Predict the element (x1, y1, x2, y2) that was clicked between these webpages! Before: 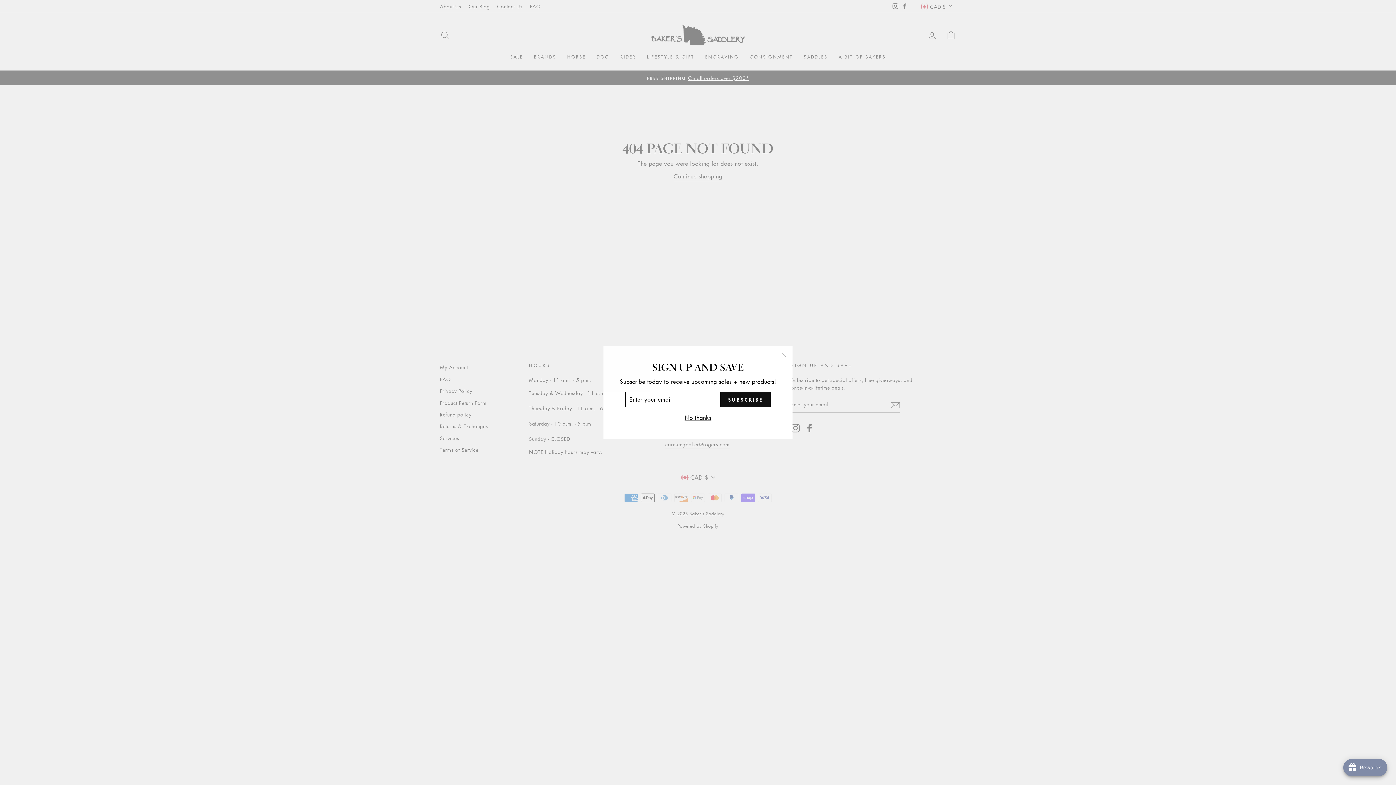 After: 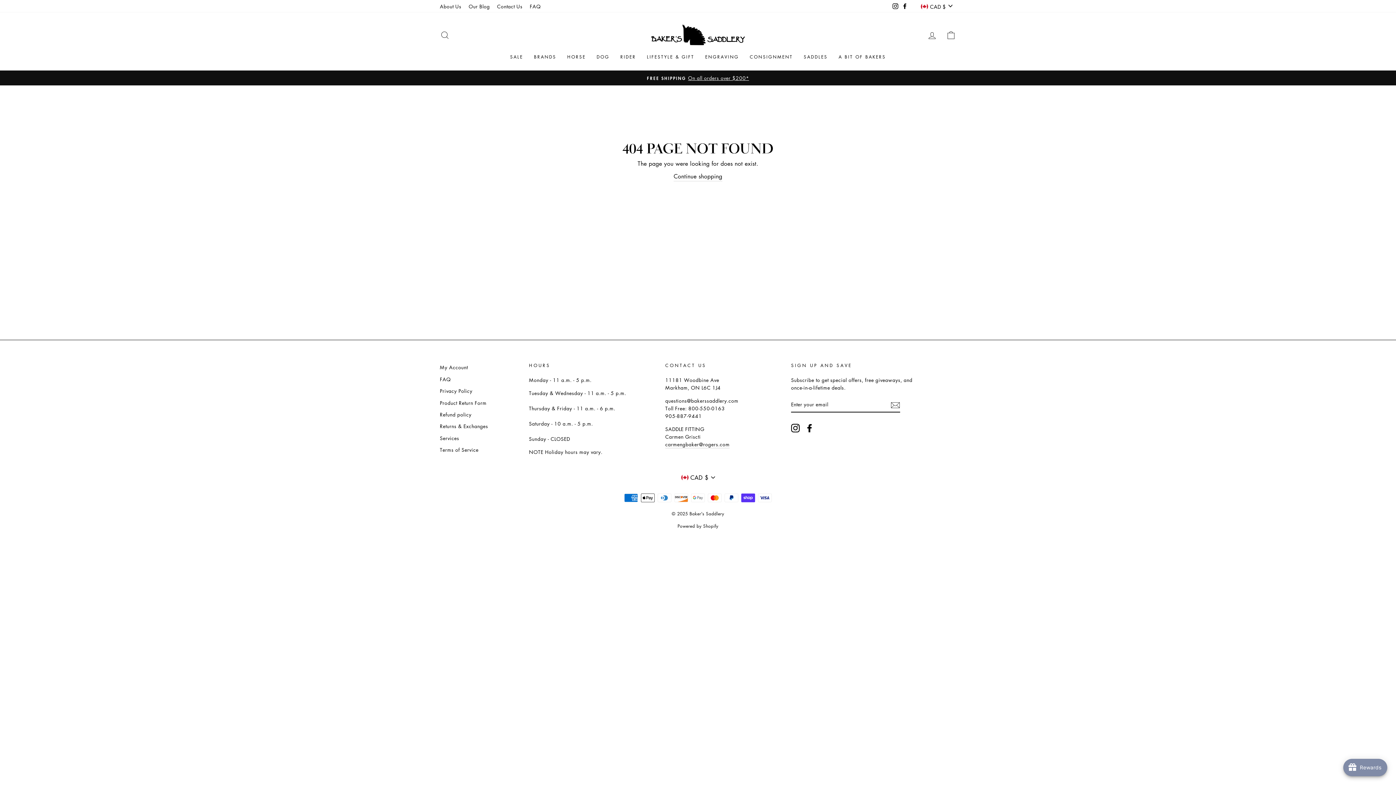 Action: label: "Close (esc)" bbox: (775, 357, 792, 374)